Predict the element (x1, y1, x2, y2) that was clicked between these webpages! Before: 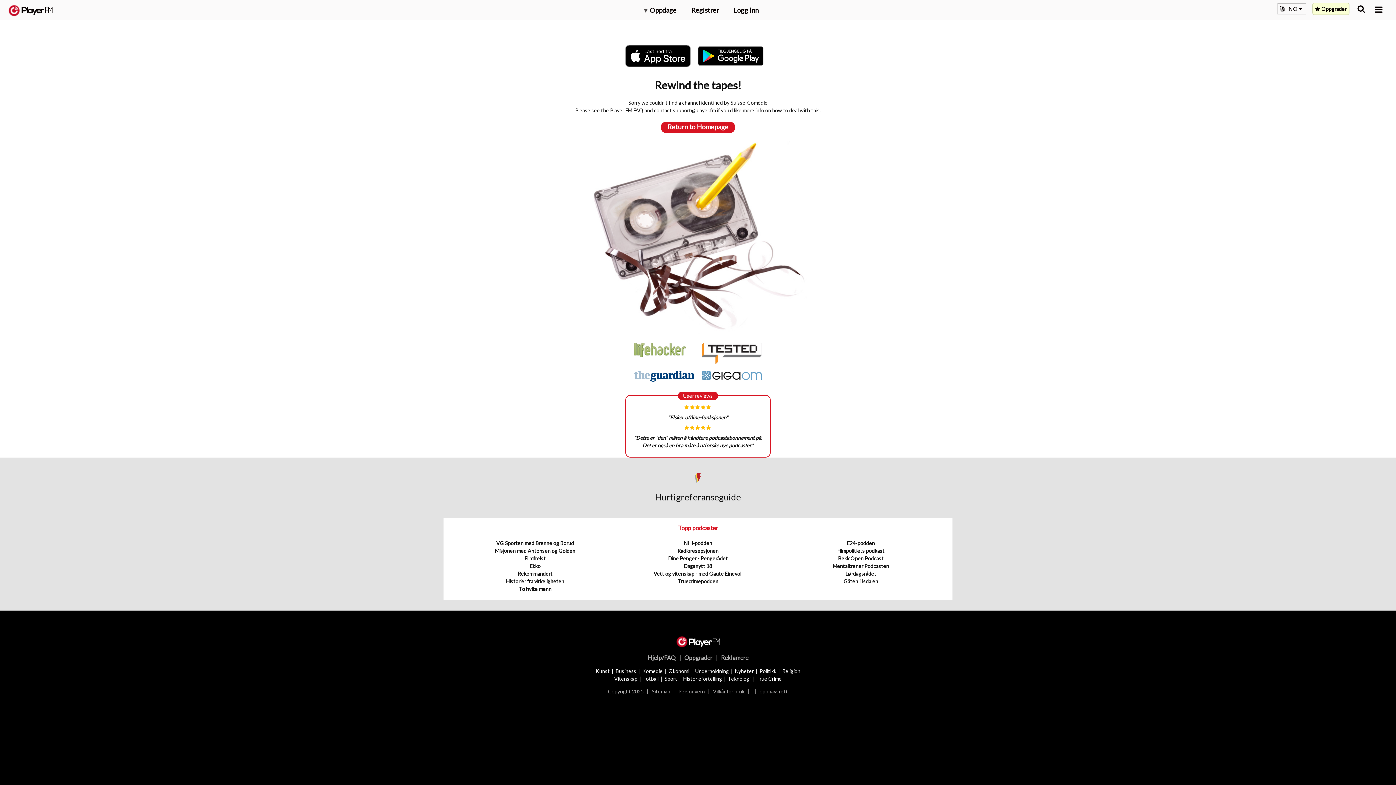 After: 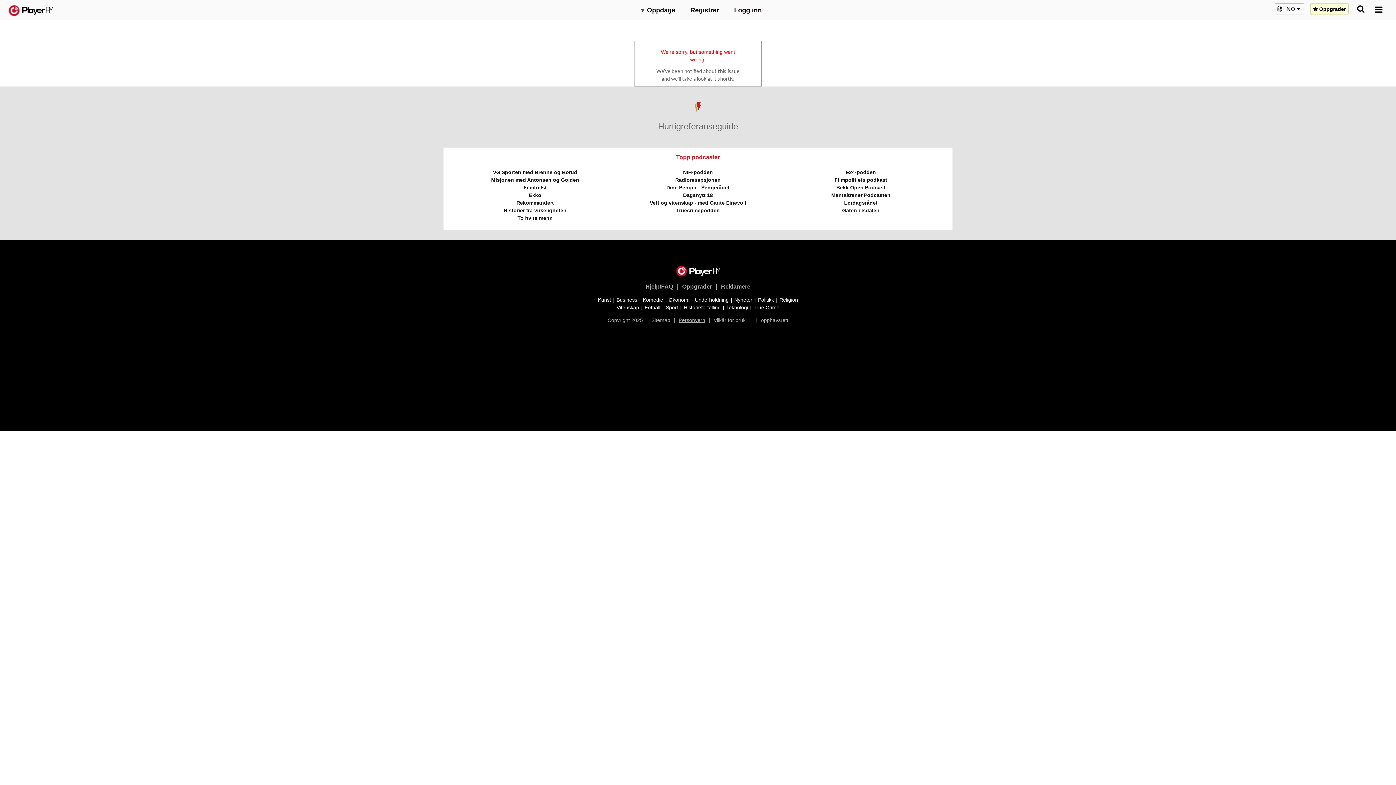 Action: label: Personvern bbox: (678, 688, 705, 694)